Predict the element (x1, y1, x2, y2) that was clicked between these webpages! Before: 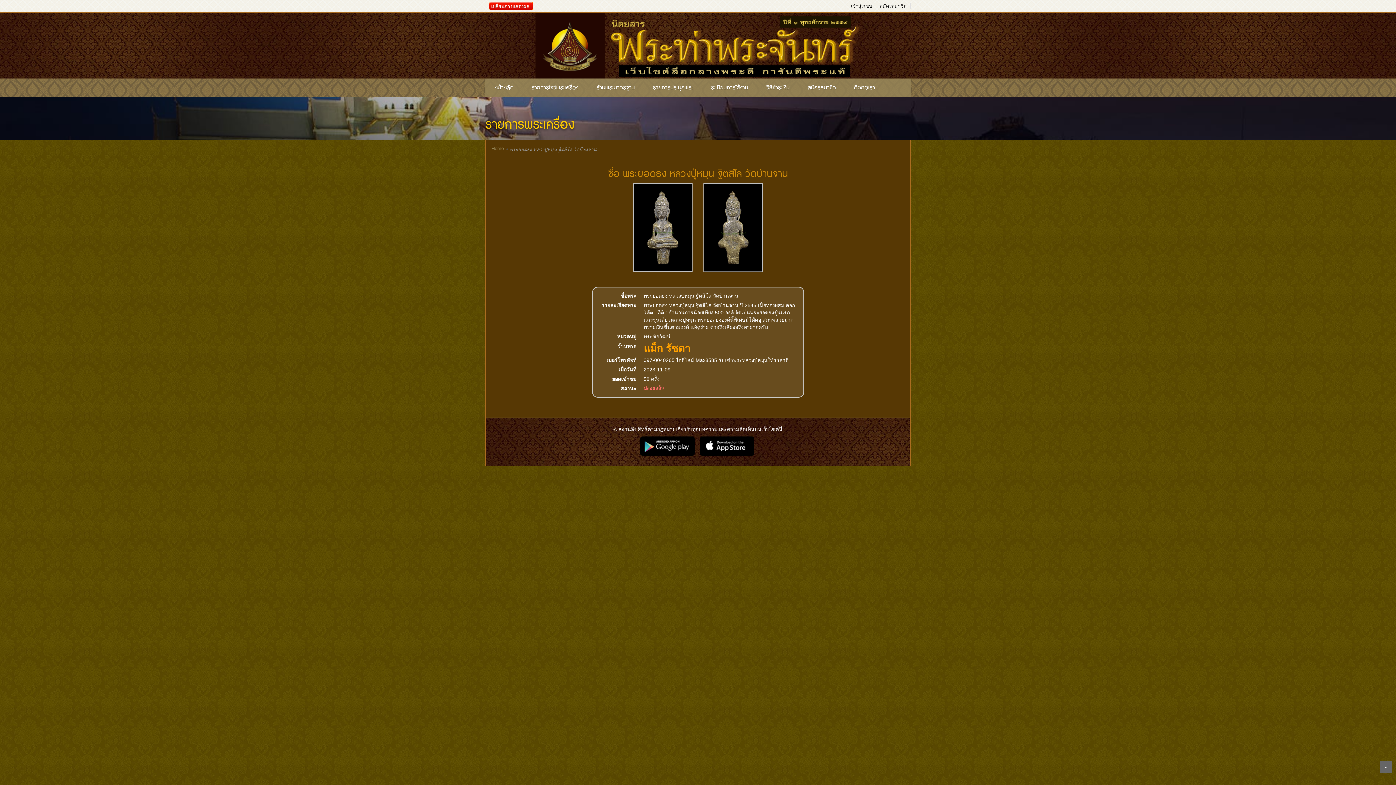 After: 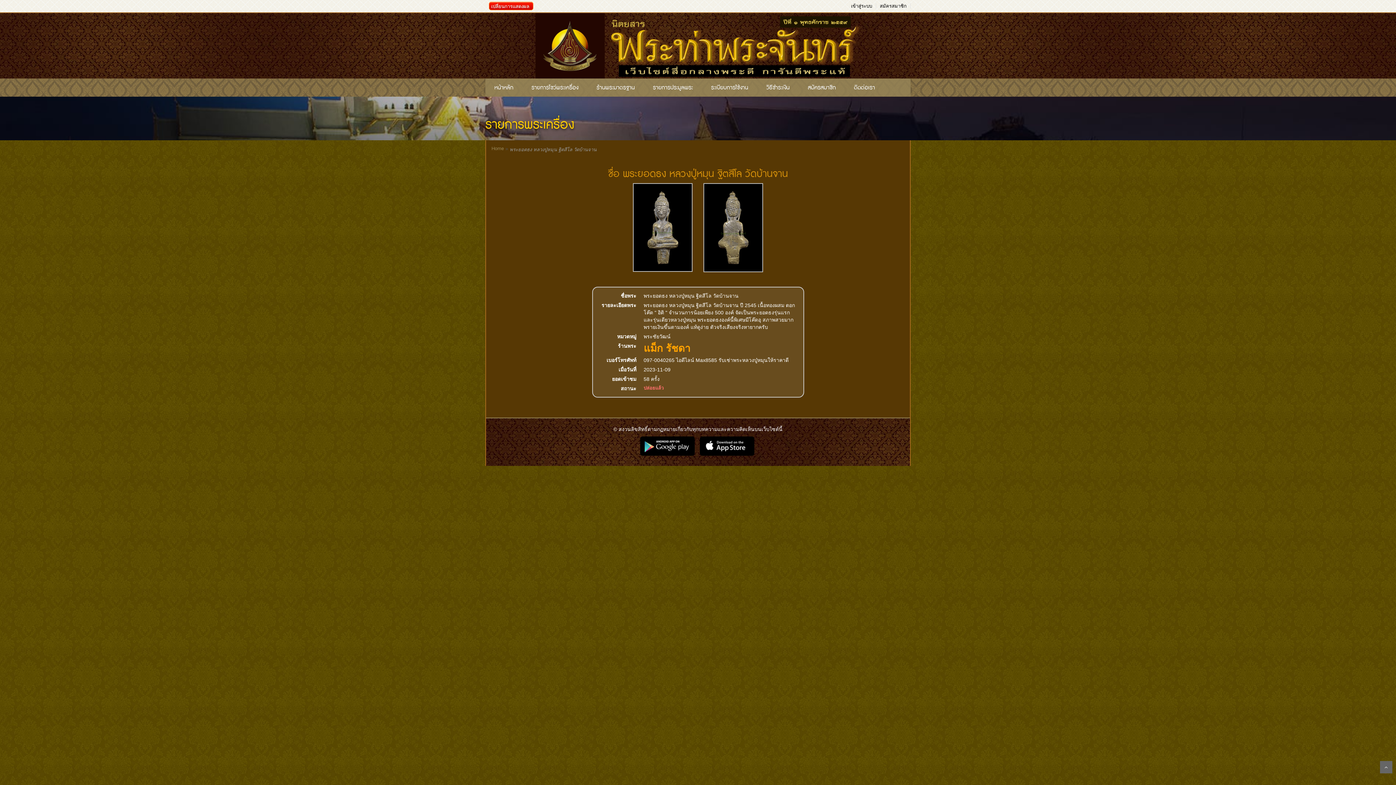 Action: bbox: (640, 437, 694, 443)